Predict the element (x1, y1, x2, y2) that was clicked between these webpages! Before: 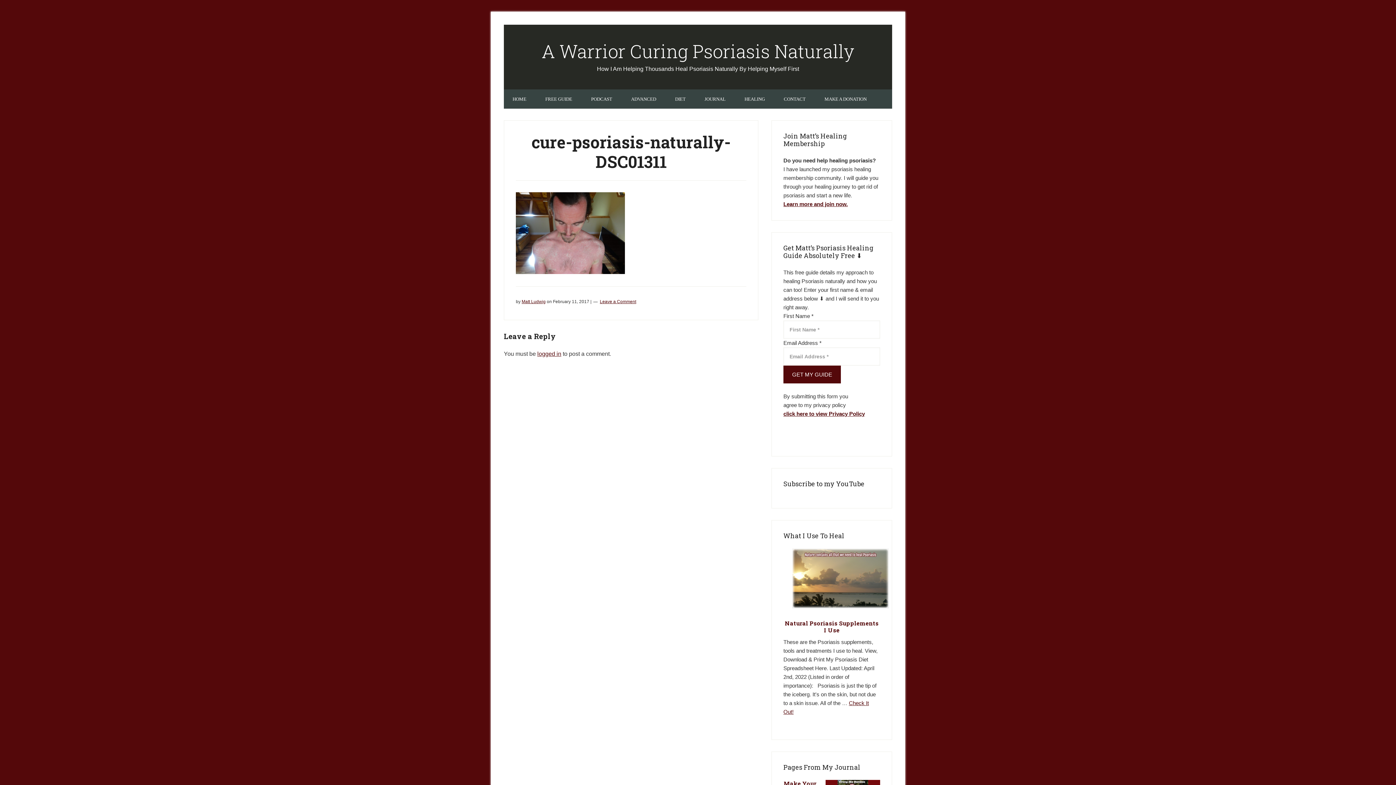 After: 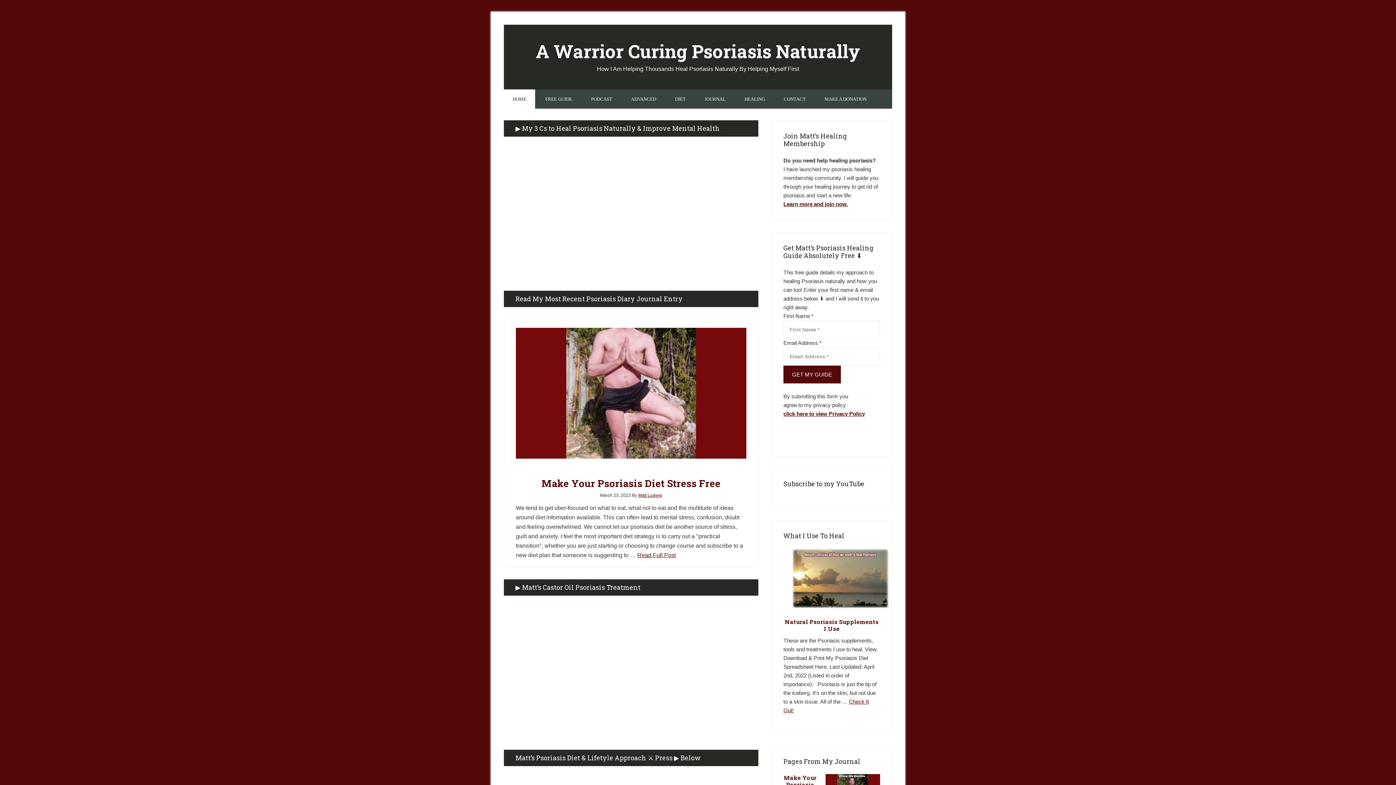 Action: label: A Warrior Curing Psoriasis Naturally bbox: (541, 39, 854, 63)